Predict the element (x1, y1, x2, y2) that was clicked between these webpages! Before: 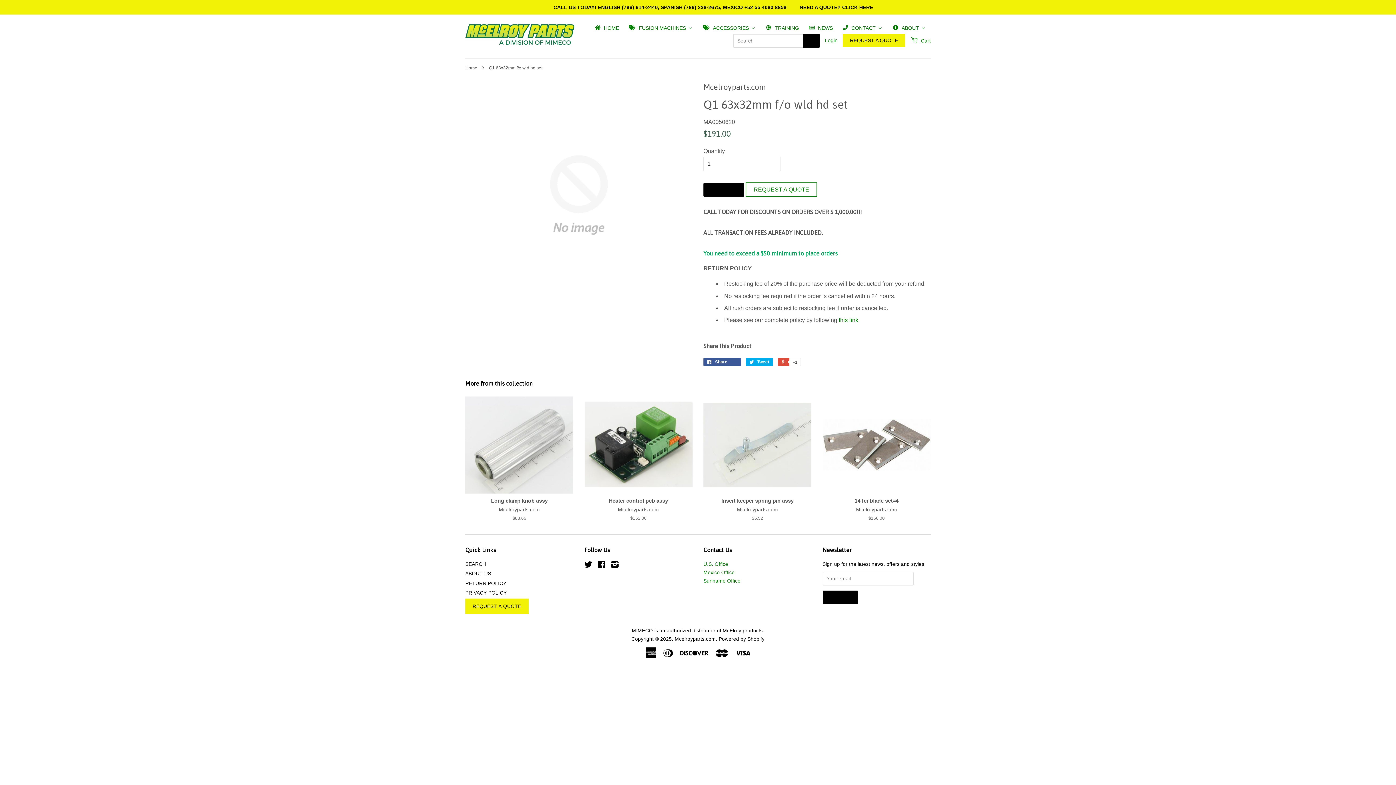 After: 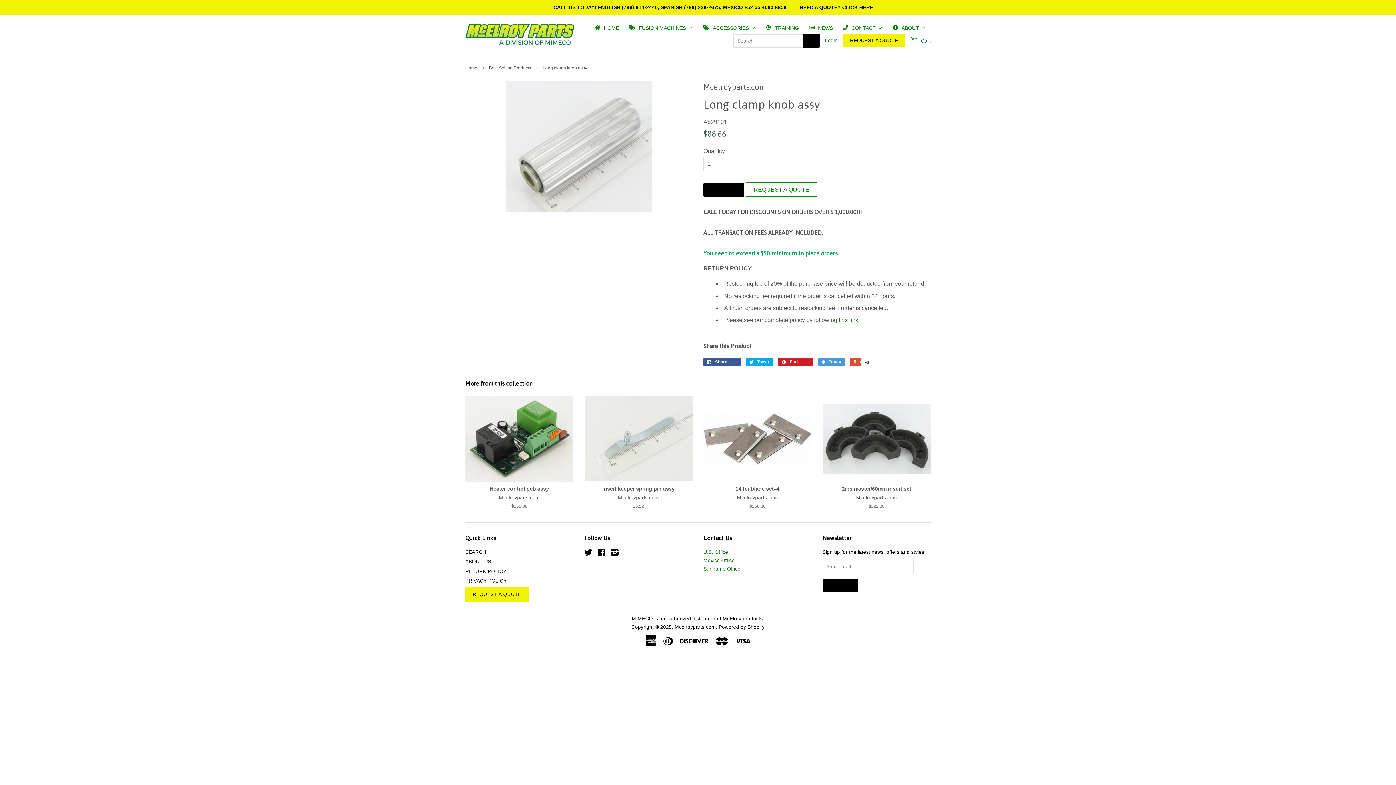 Action: label: Long clamp knob assy

Mcelroyparts.com

$88.66 bbox: (465, 396, 573, 534)